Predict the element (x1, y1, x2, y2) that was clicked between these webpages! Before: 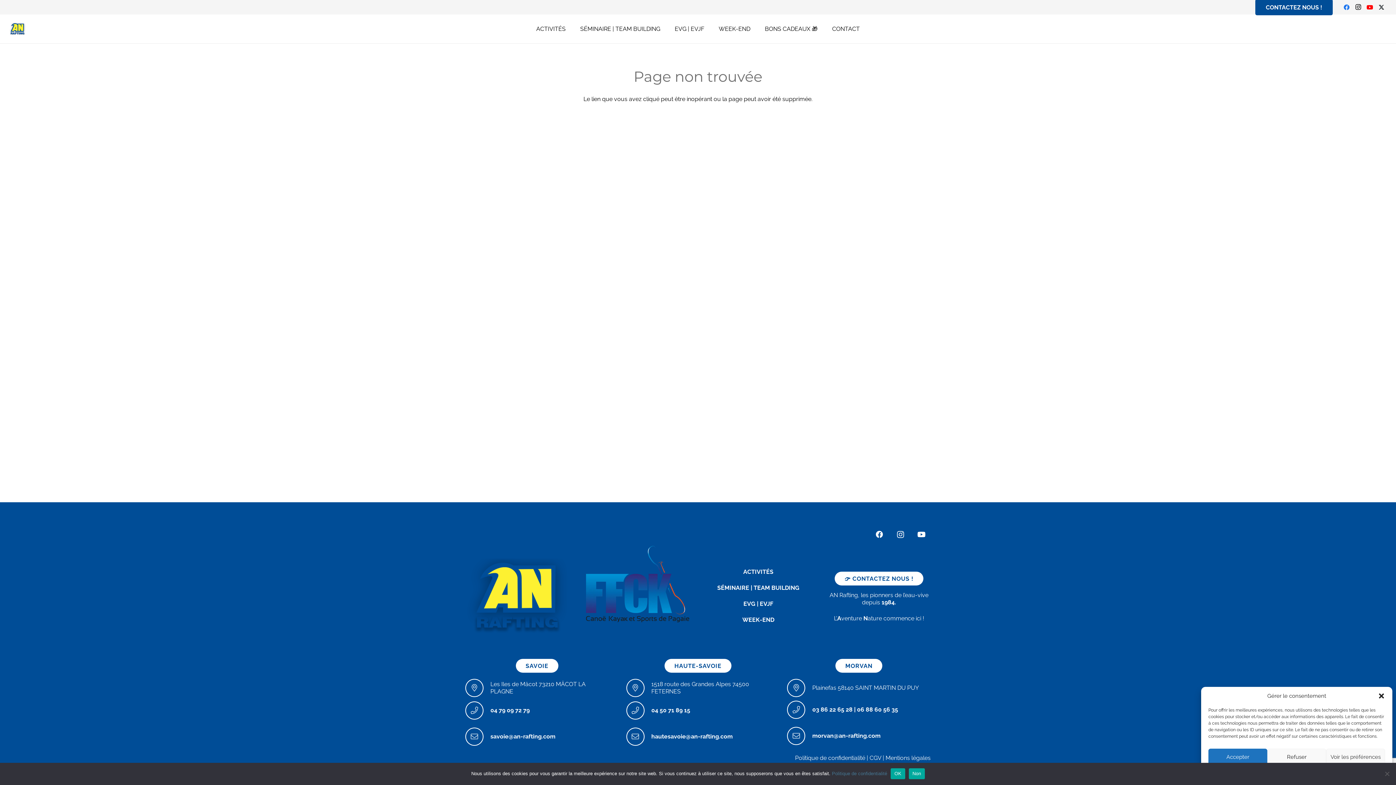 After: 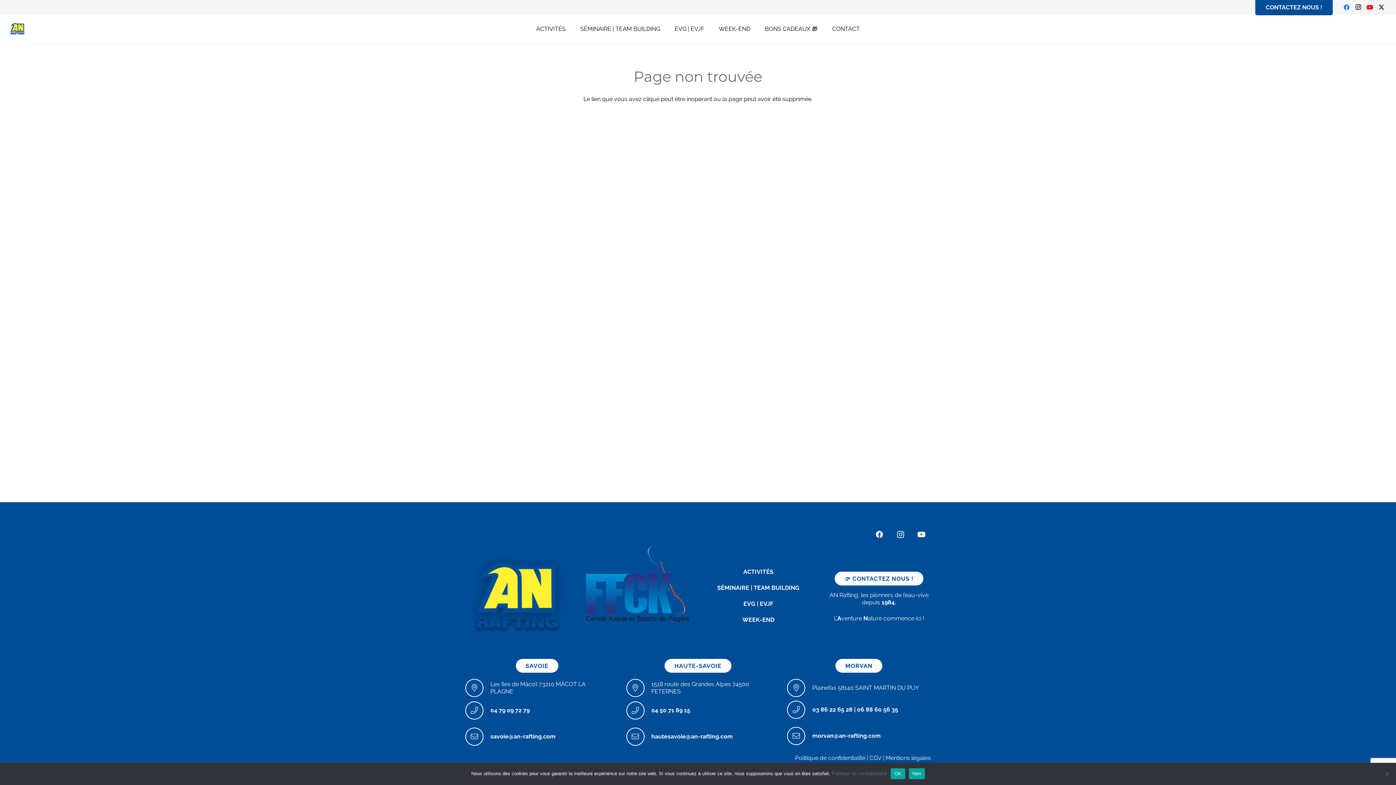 Action: bbox: (1378, 692, 1385, 700) label: Fermer la boîte de dialogue